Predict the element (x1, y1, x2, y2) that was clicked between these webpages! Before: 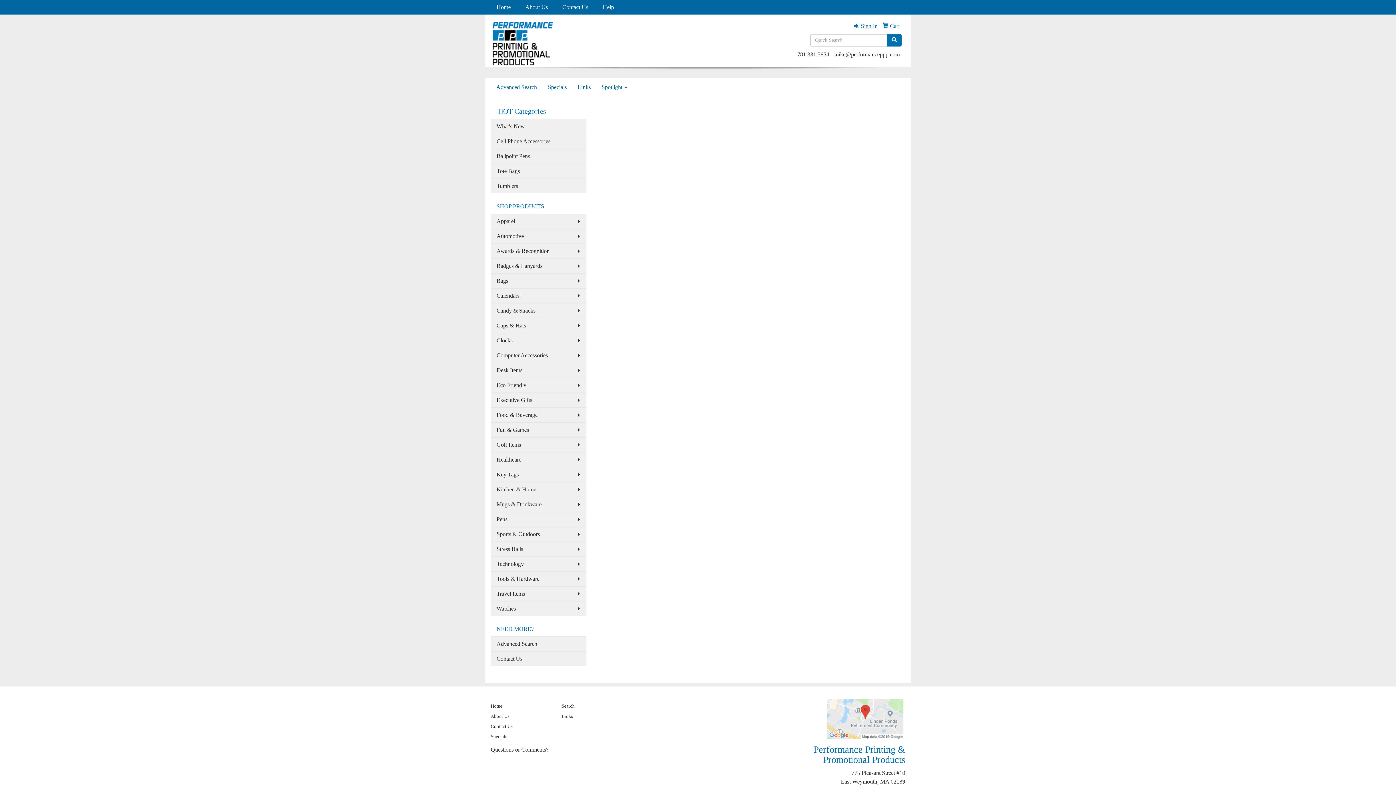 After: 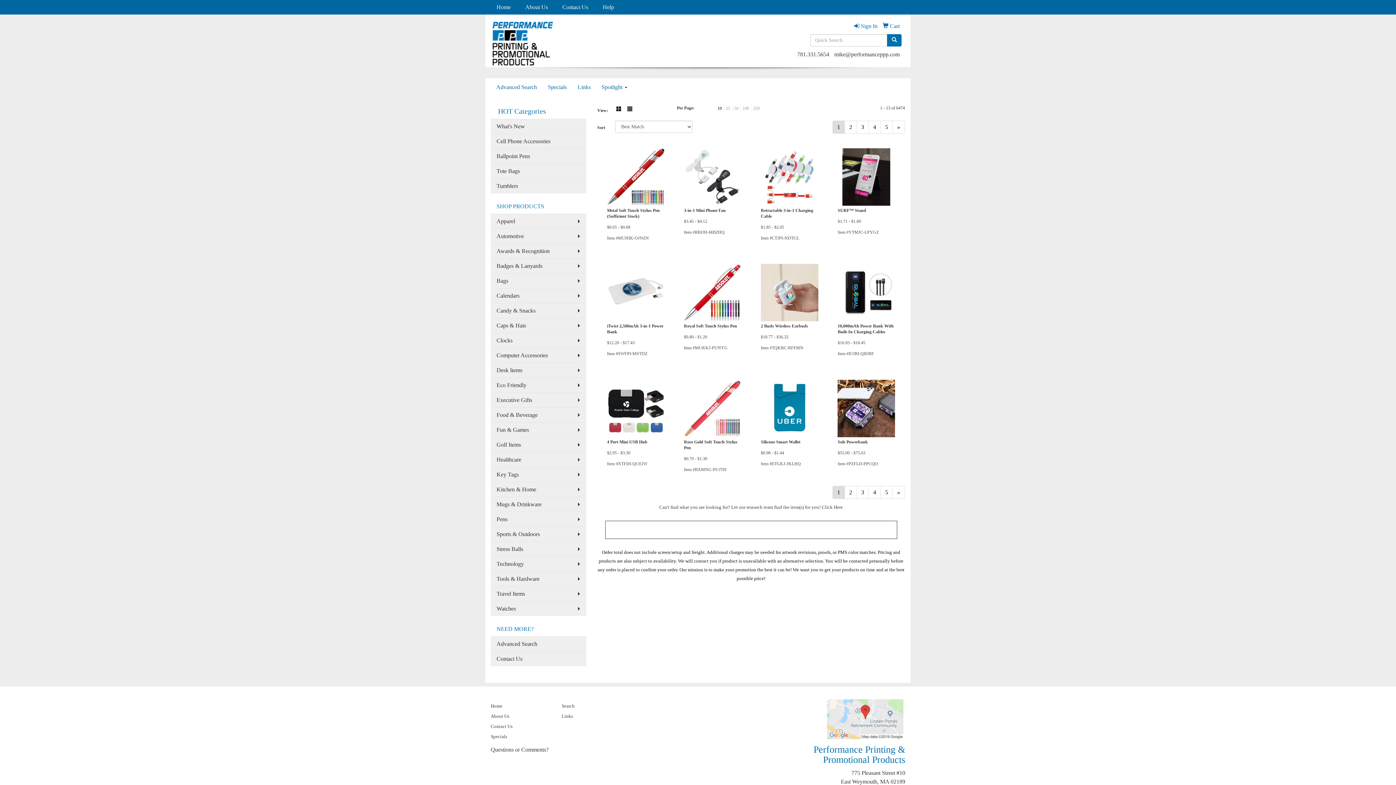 Action: bbox: (490, 133, 586, 148) label: Cell Phone Accessories